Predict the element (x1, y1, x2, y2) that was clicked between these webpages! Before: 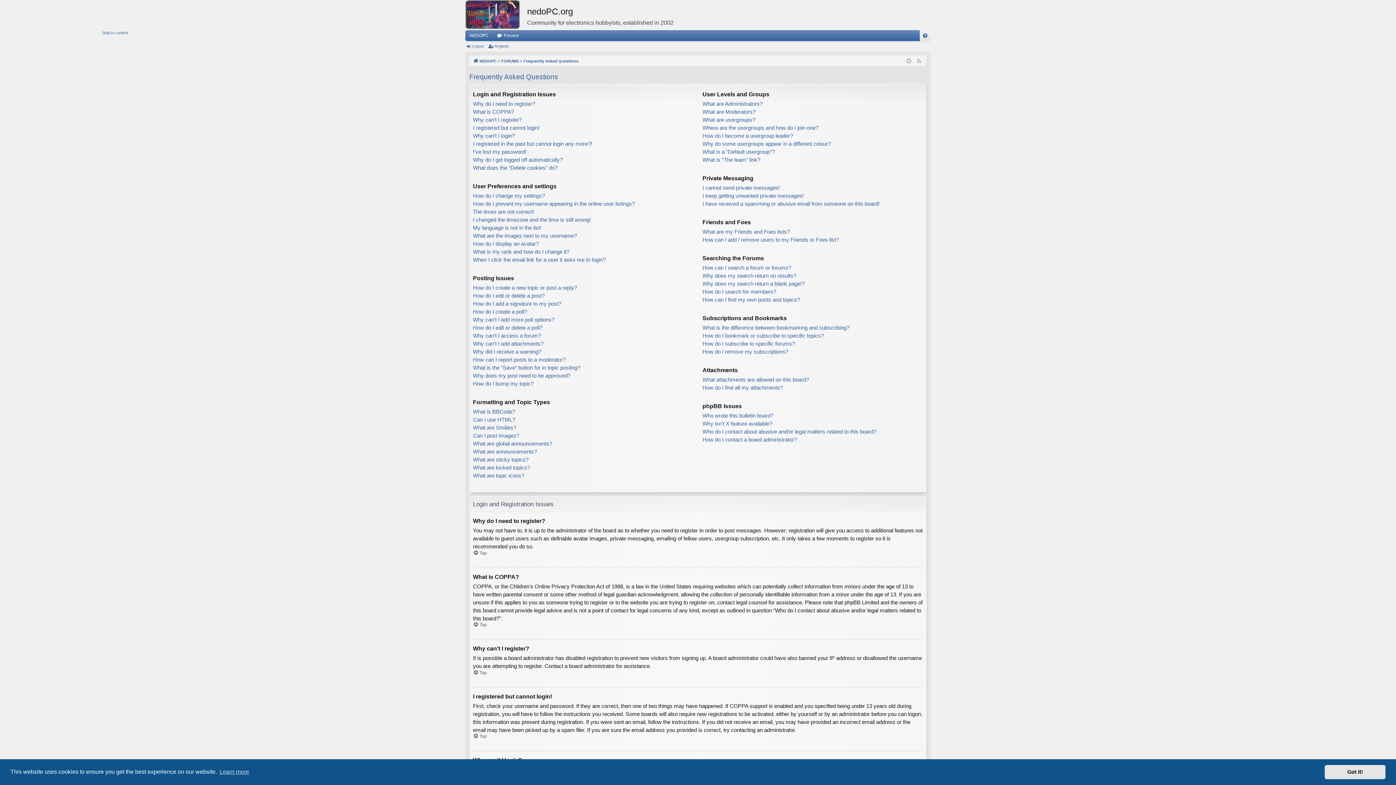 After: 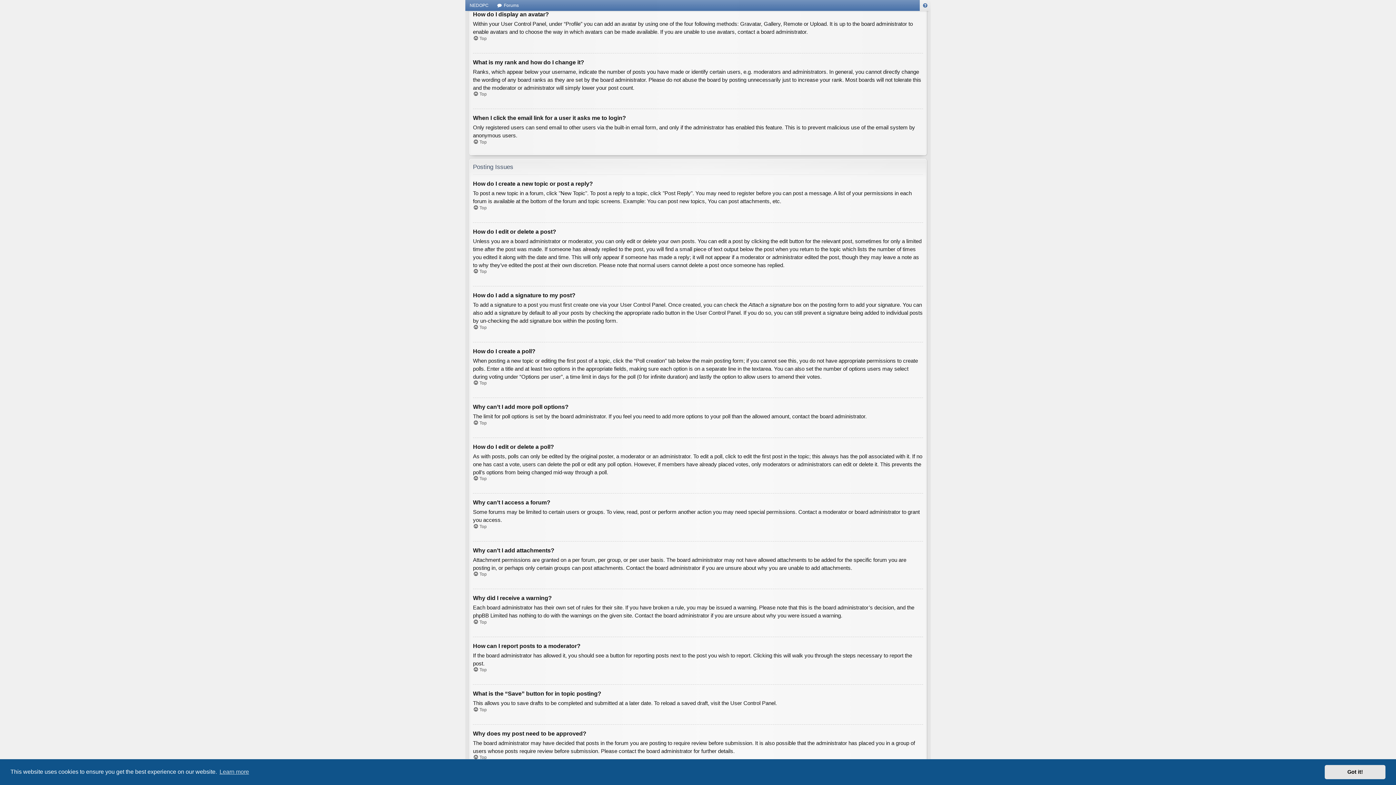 Action: label: How do I display an avatar? bbox: (473, 239, 538, 247)